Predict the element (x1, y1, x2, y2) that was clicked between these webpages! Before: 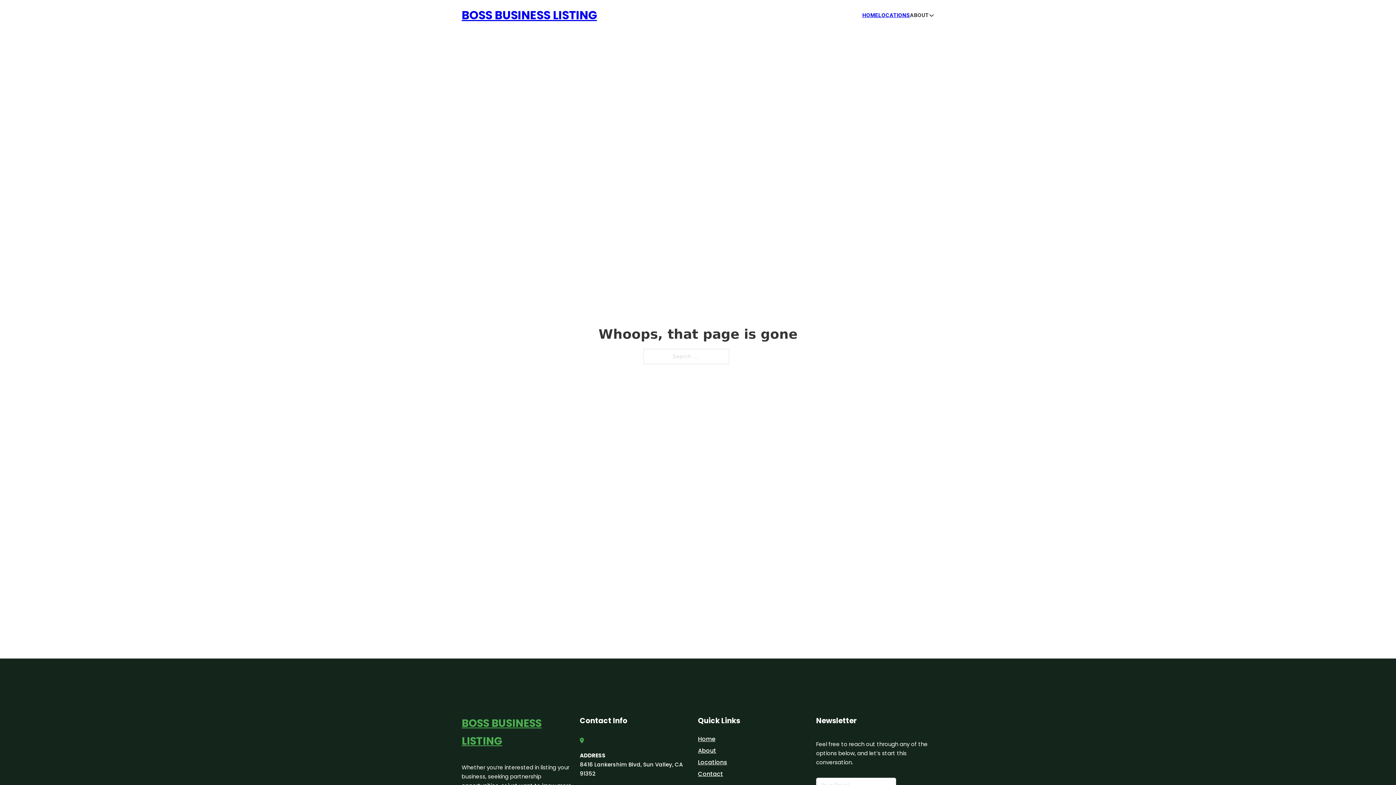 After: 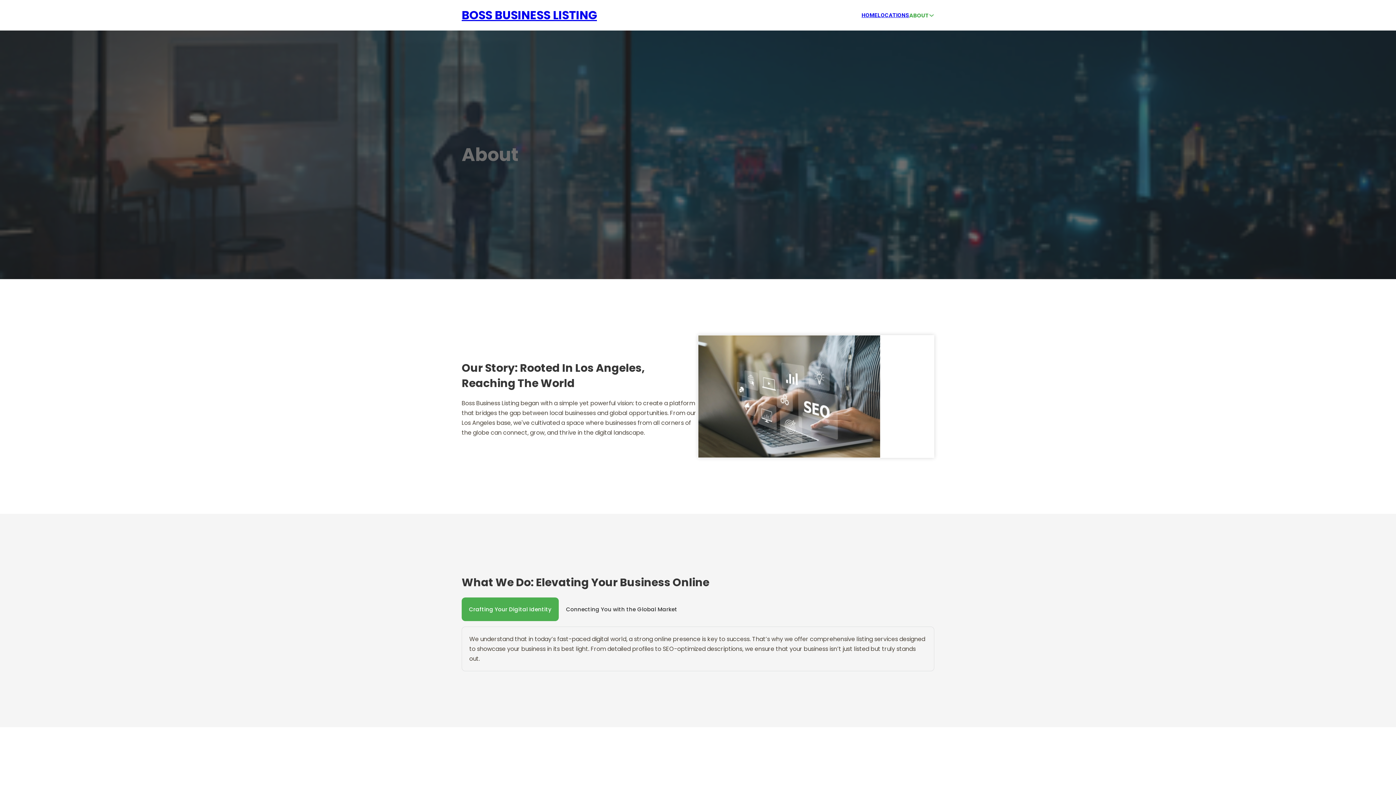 Action: bbox: (698, 746, 716, 755) label: About